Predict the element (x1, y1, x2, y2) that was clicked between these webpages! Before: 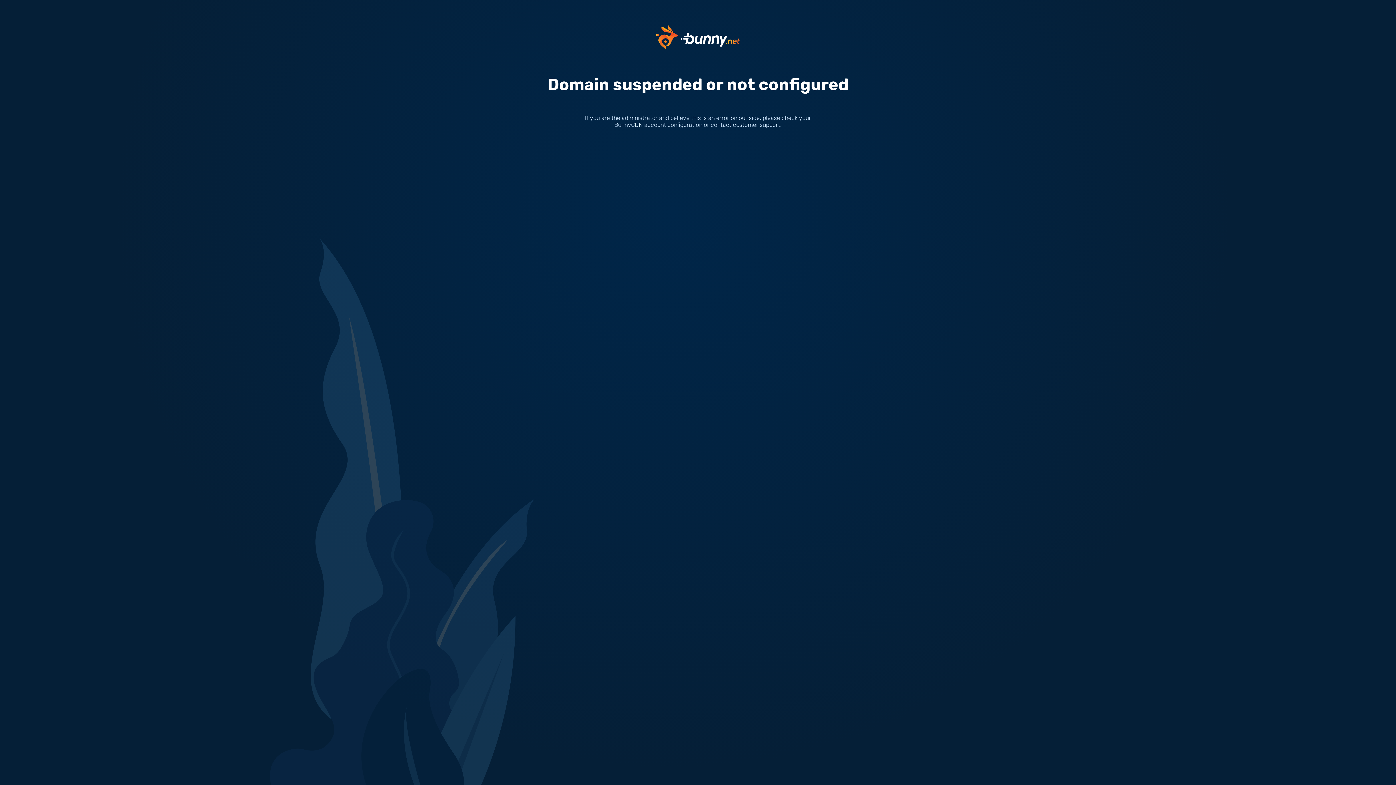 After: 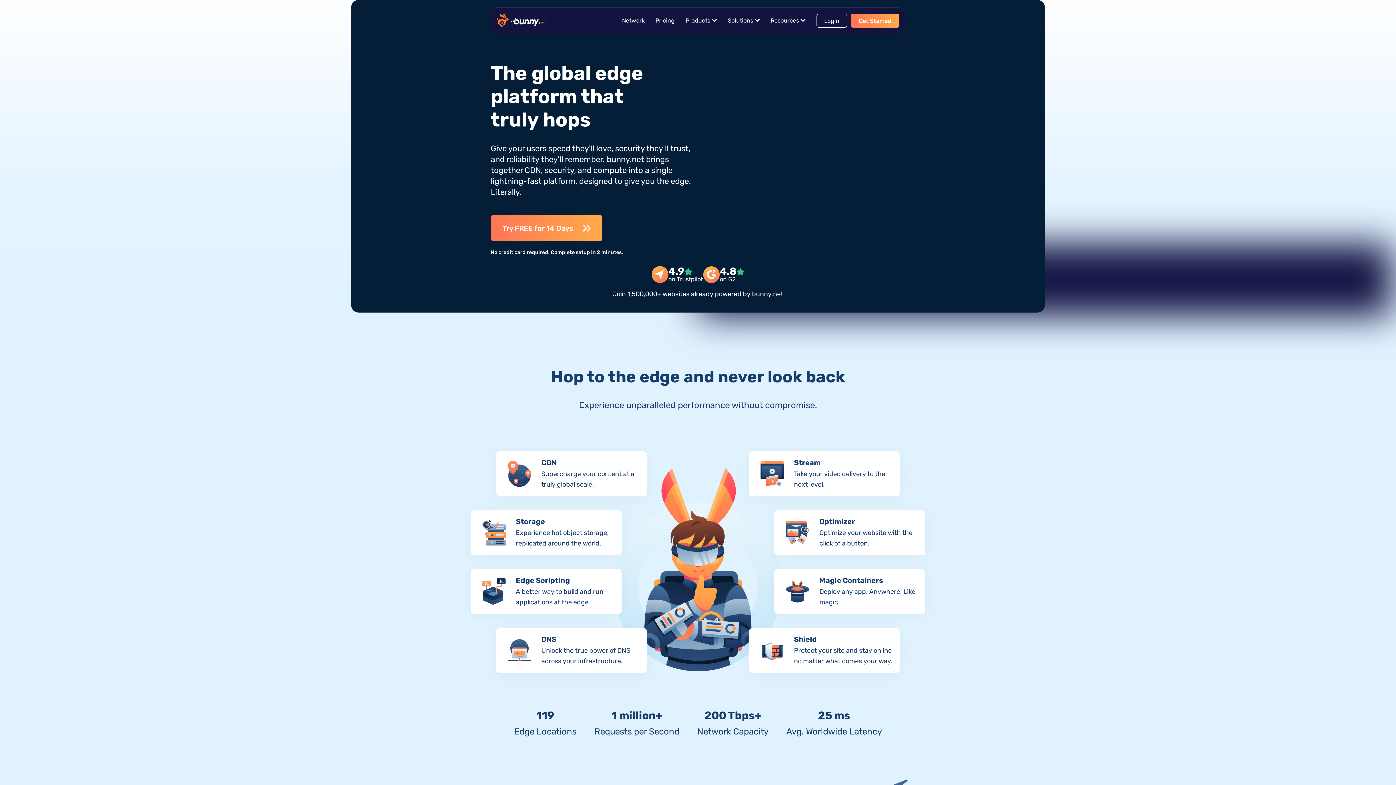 Action: bbox: (656, 33, 740, 40)